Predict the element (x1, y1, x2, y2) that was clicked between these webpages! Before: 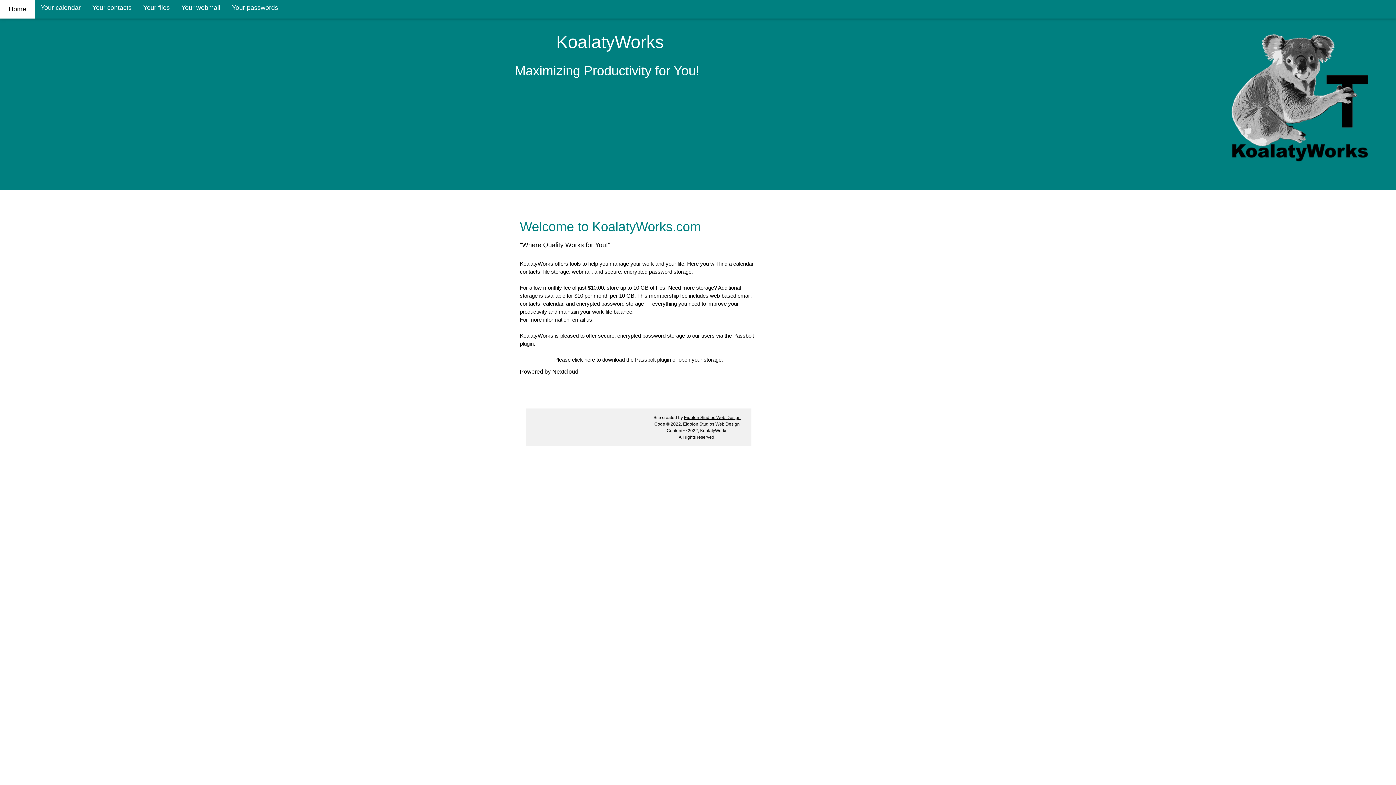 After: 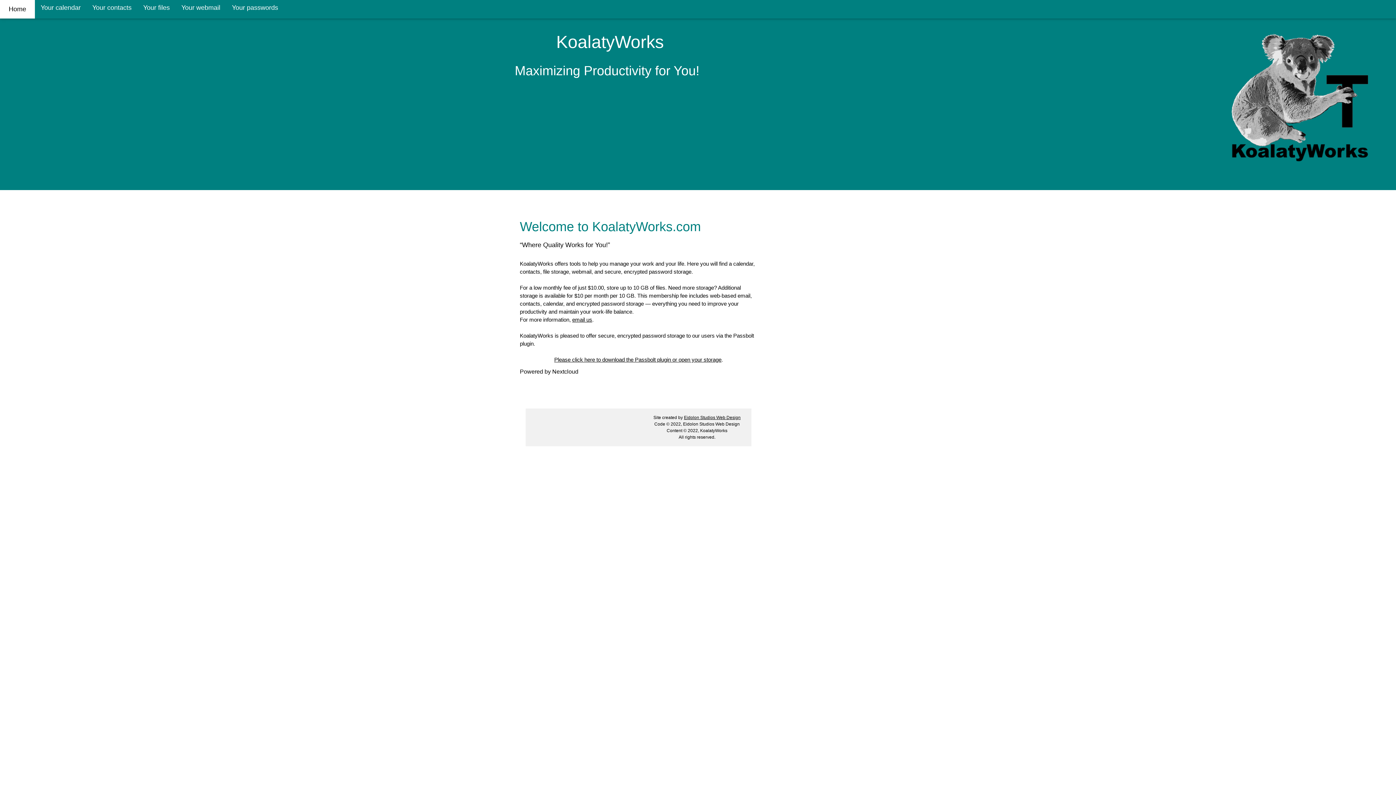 Action: bbox: (572, 316, 592, 322) label: email us